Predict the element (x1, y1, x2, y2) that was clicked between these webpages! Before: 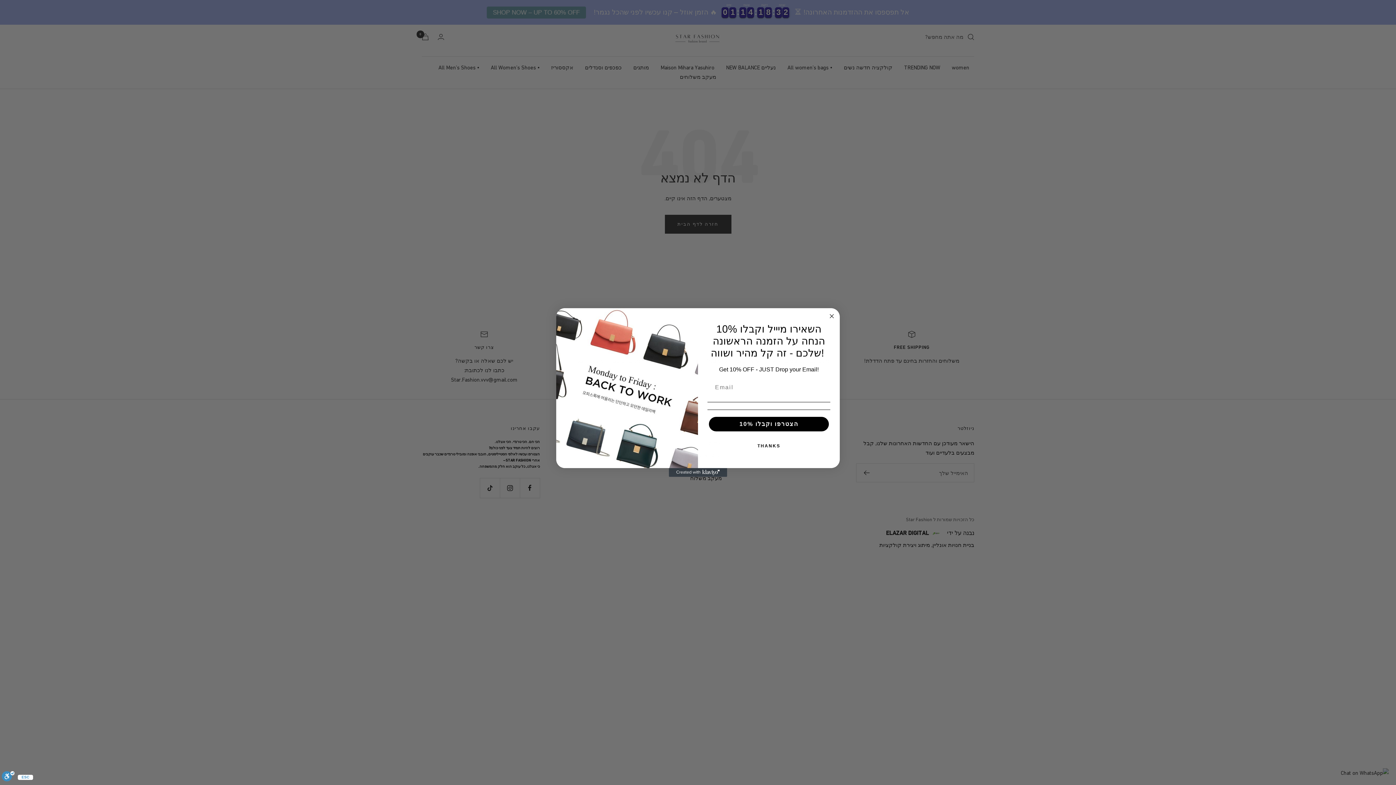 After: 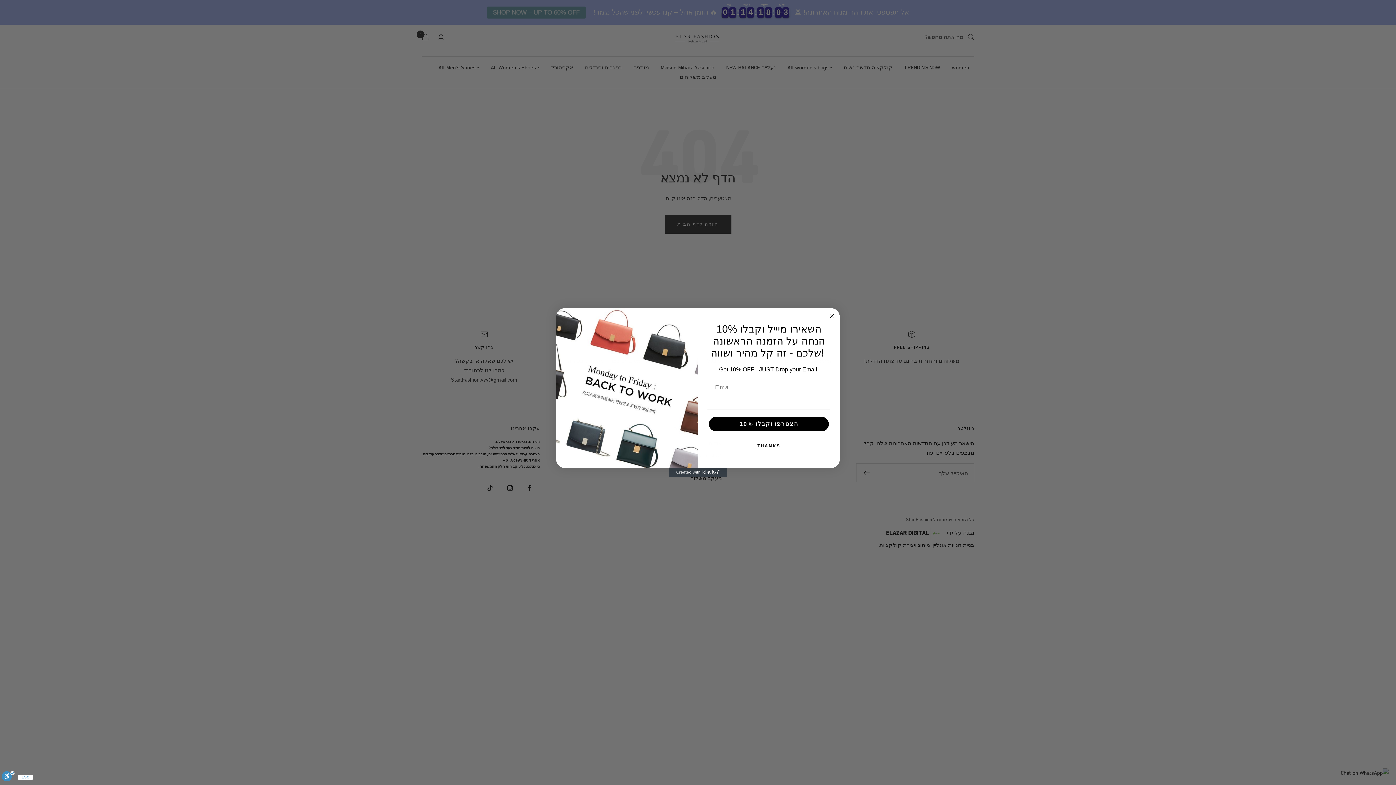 Action: label: Created with Klaviyo - opens in a new tab bbox: (669, 468, 727, 477)